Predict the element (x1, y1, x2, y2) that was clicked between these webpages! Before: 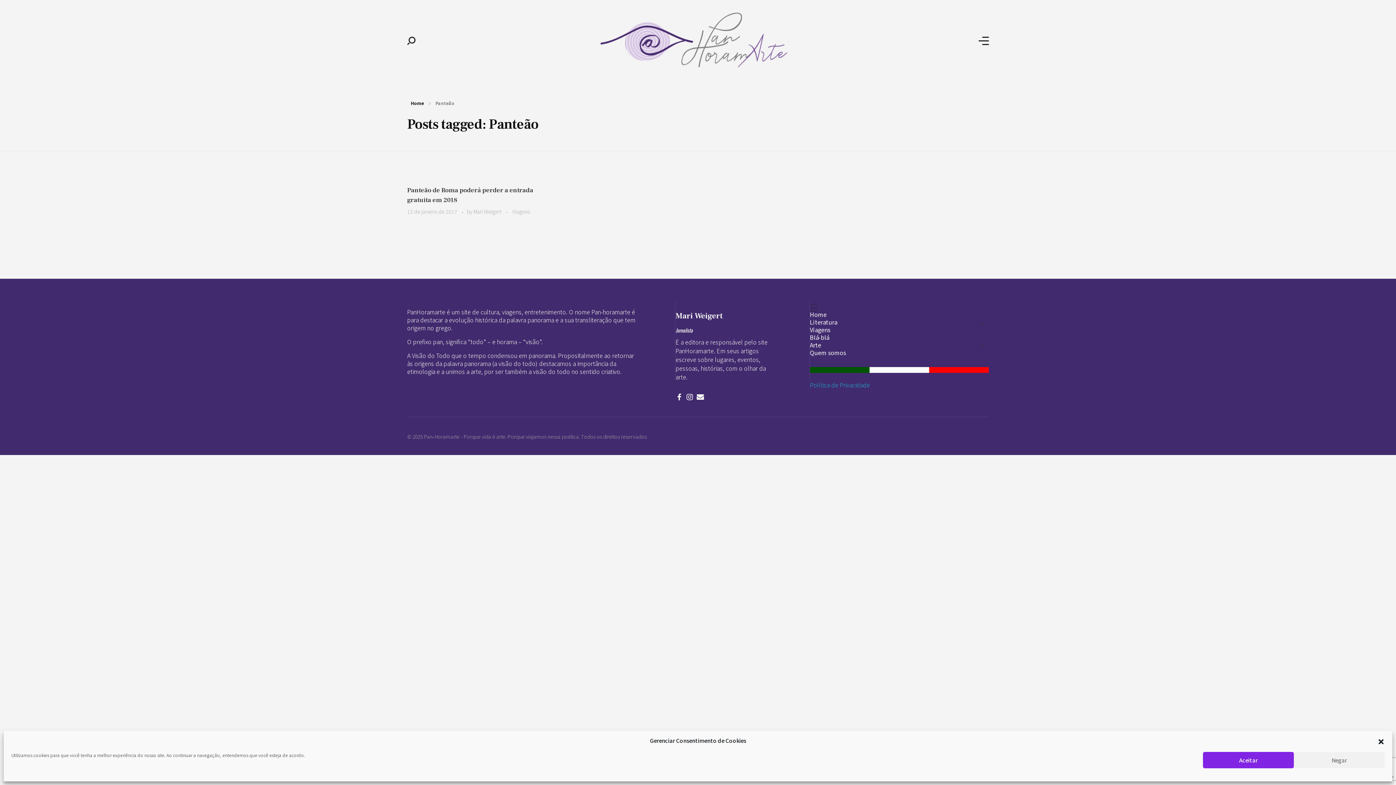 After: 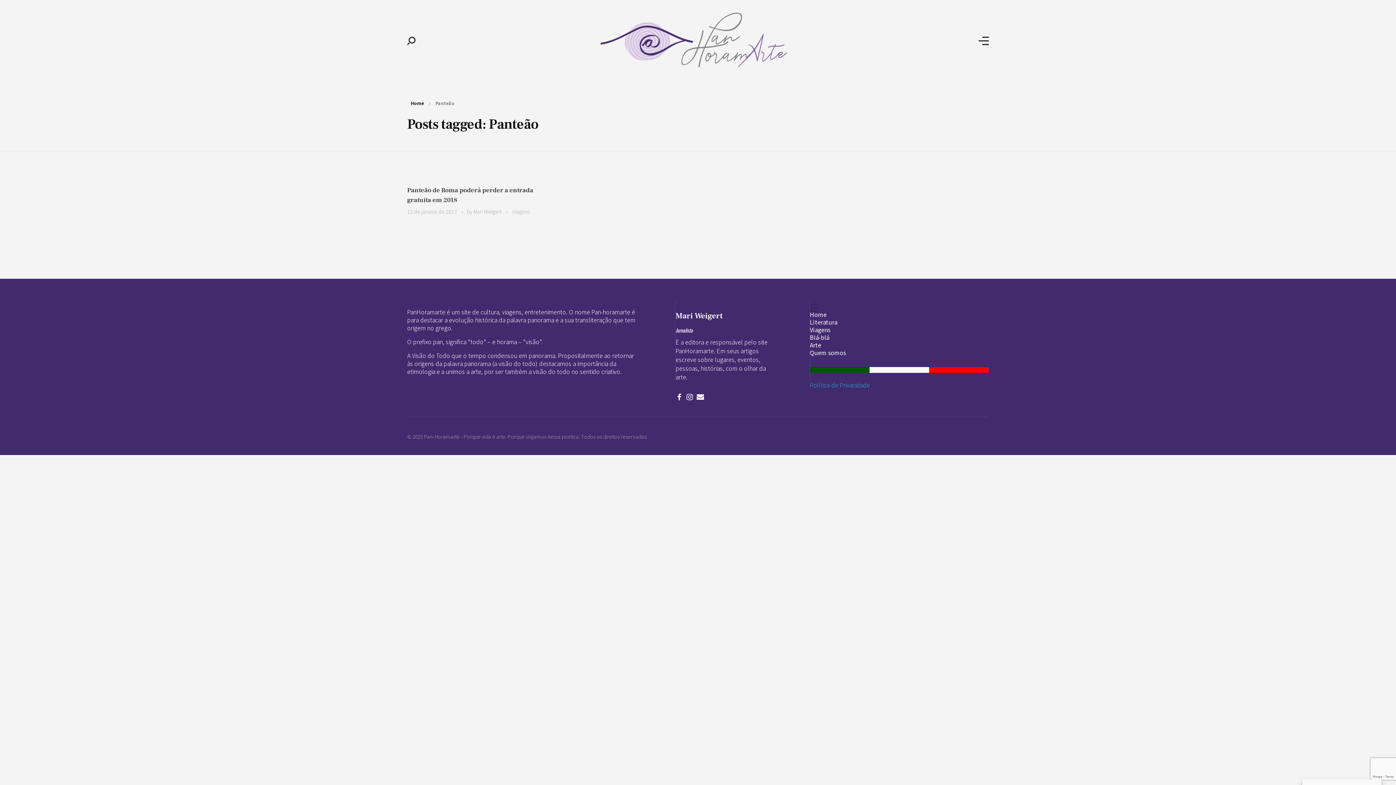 Action: label: Aceitar bbox: (1203, 752, 1294, 768)